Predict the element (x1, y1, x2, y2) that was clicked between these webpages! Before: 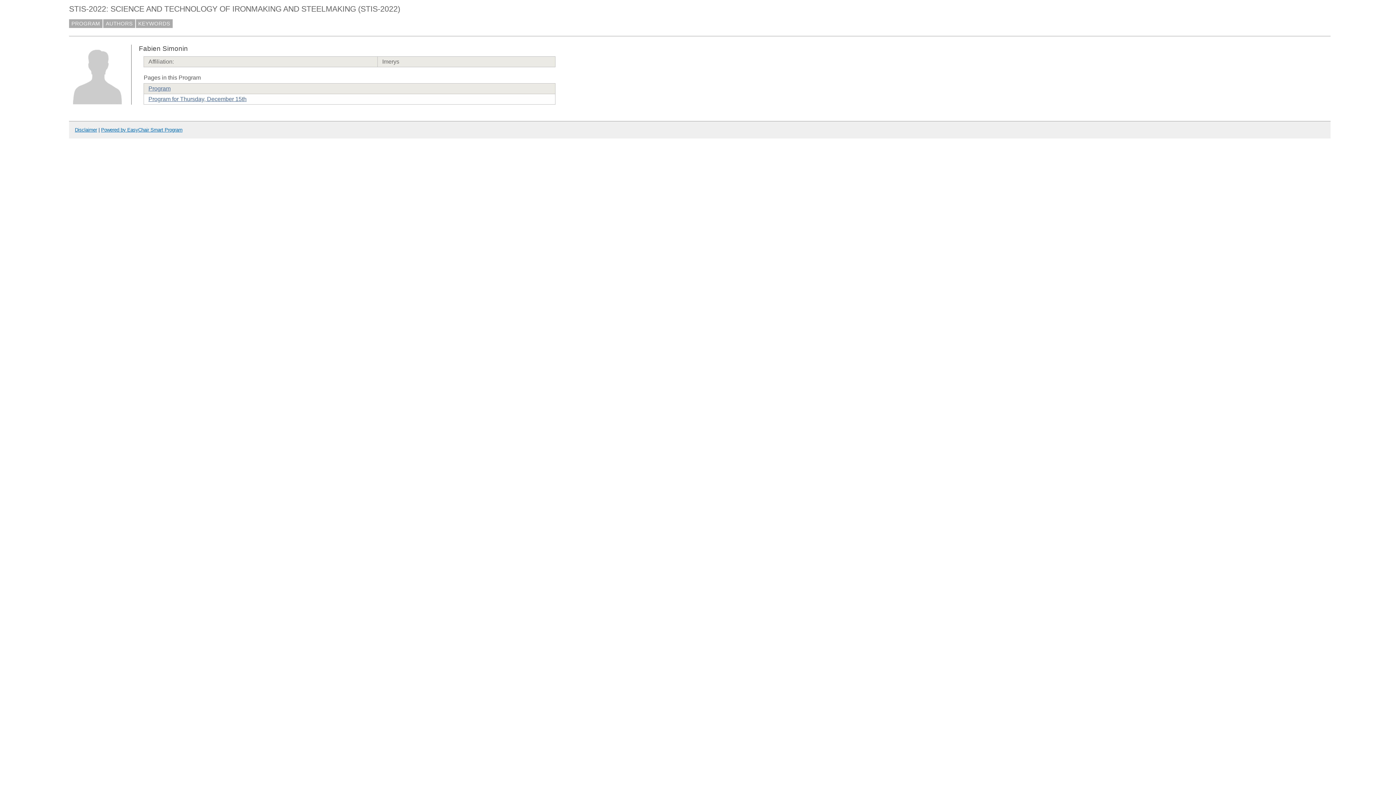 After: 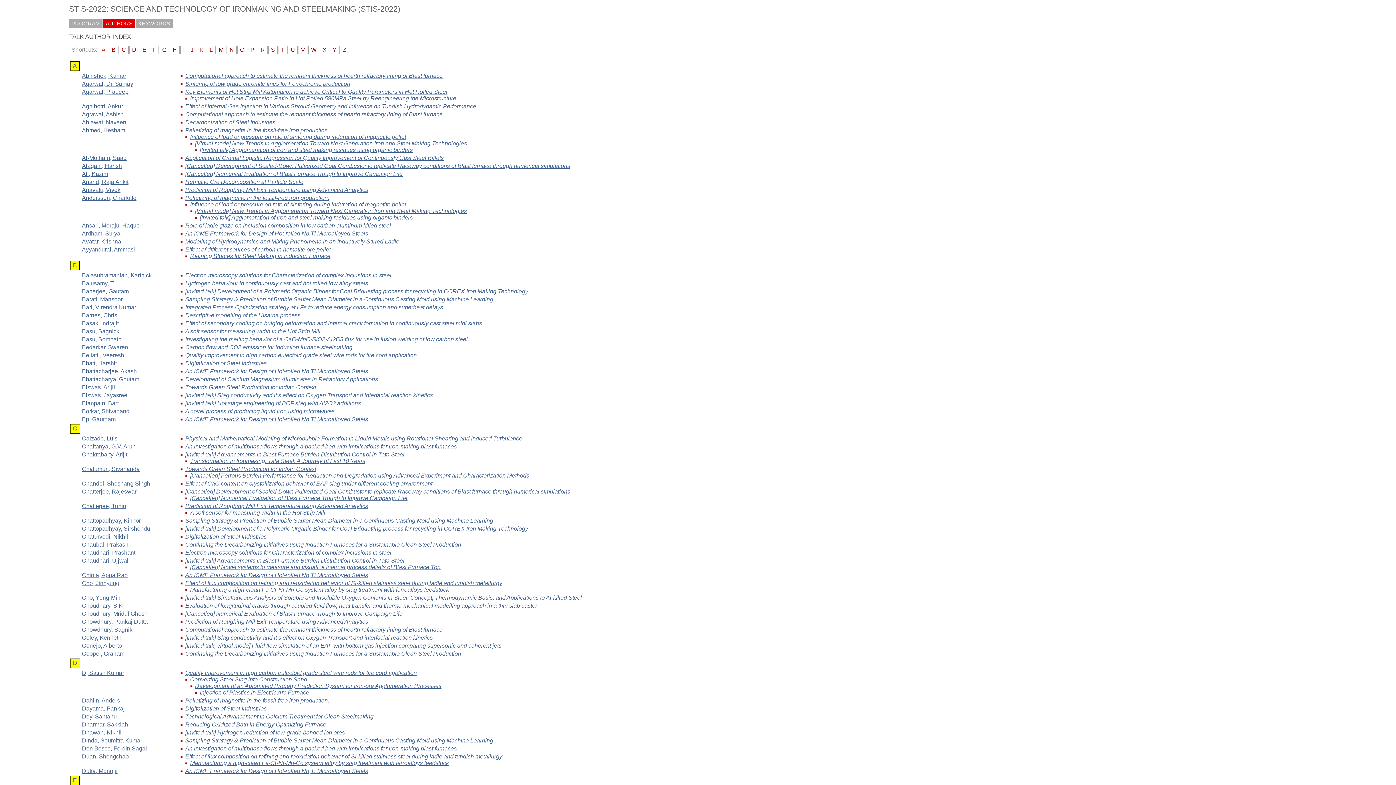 Action: bbox: (103, 19, 135, 27) label: AUTHORS